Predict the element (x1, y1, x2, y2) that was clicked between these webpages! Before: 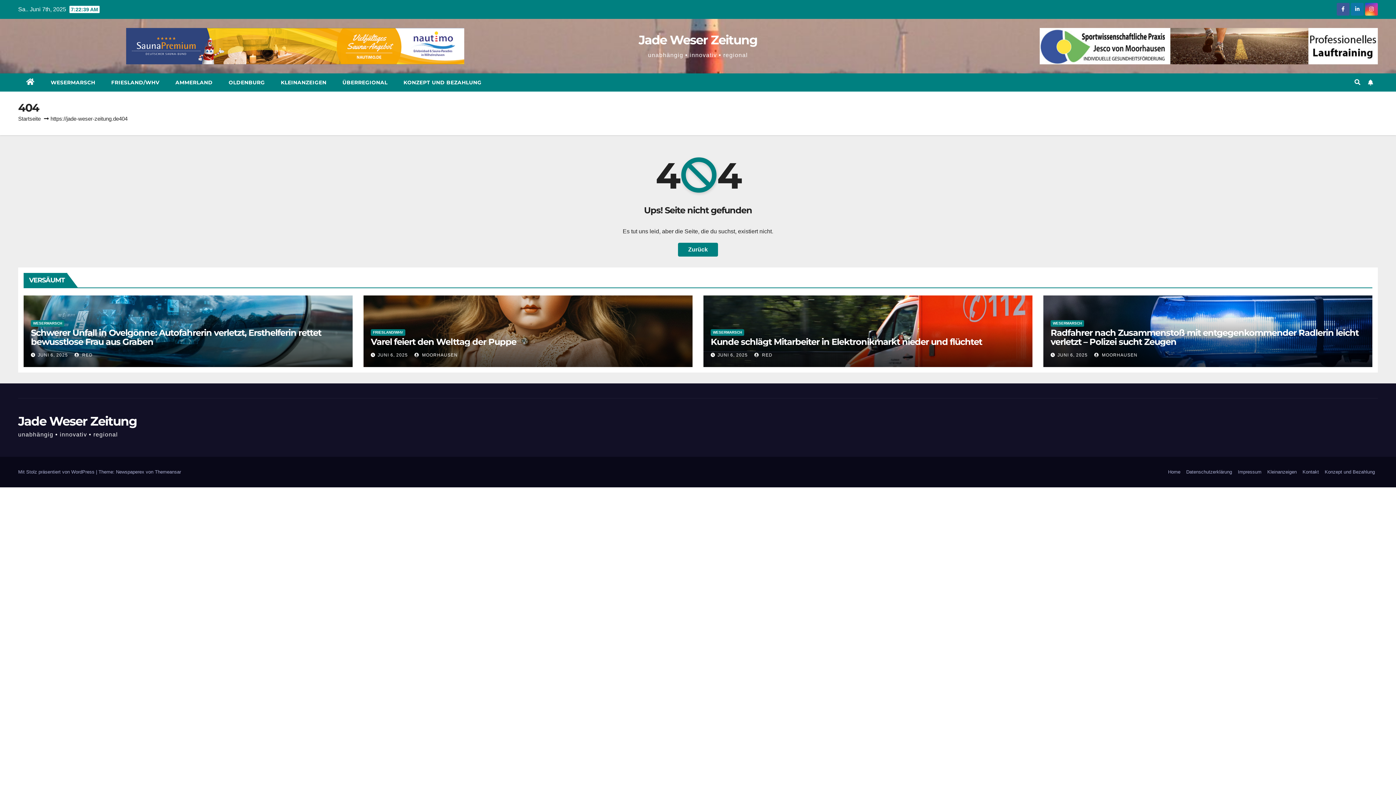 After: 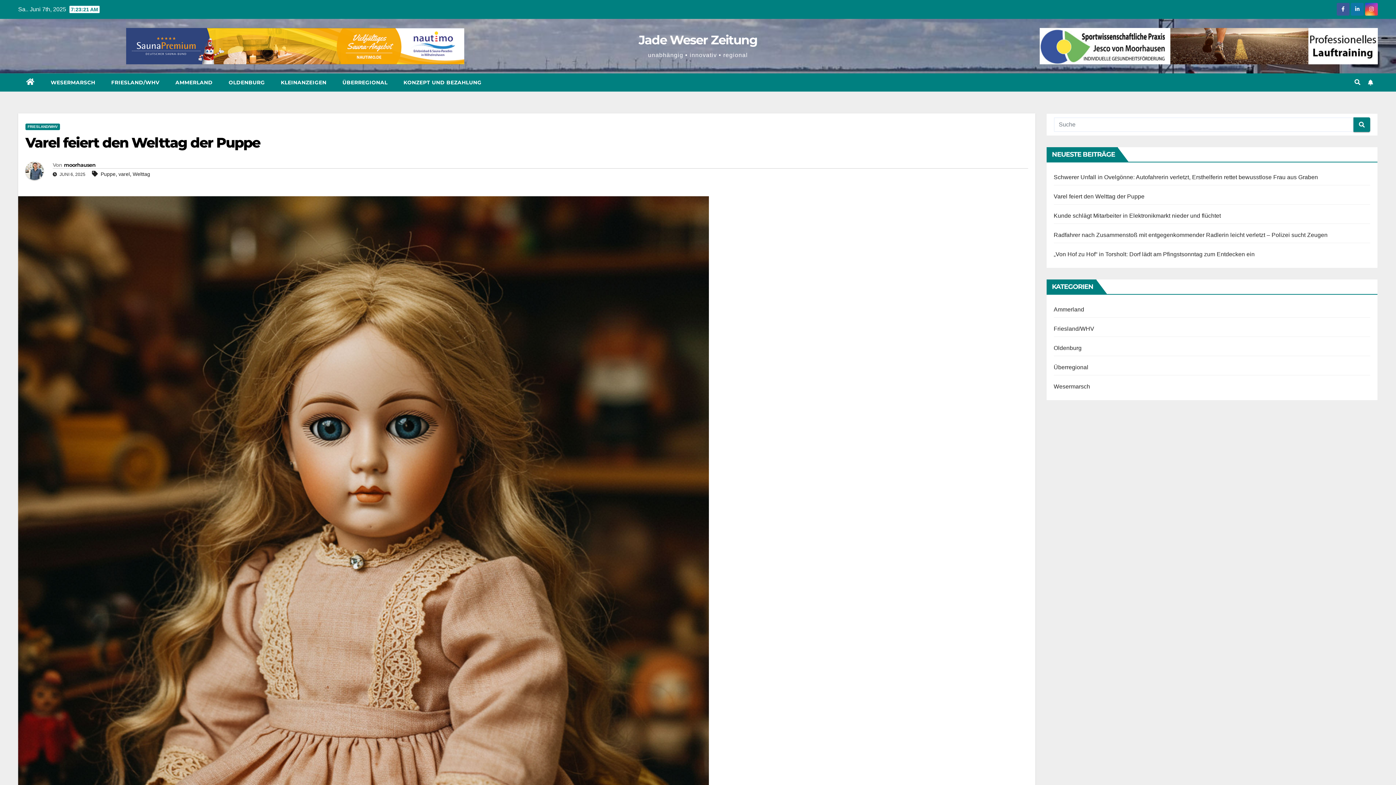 Action: bbox: (370, 336, 516, 347) label: Varel feiert den Welttag der Puppe